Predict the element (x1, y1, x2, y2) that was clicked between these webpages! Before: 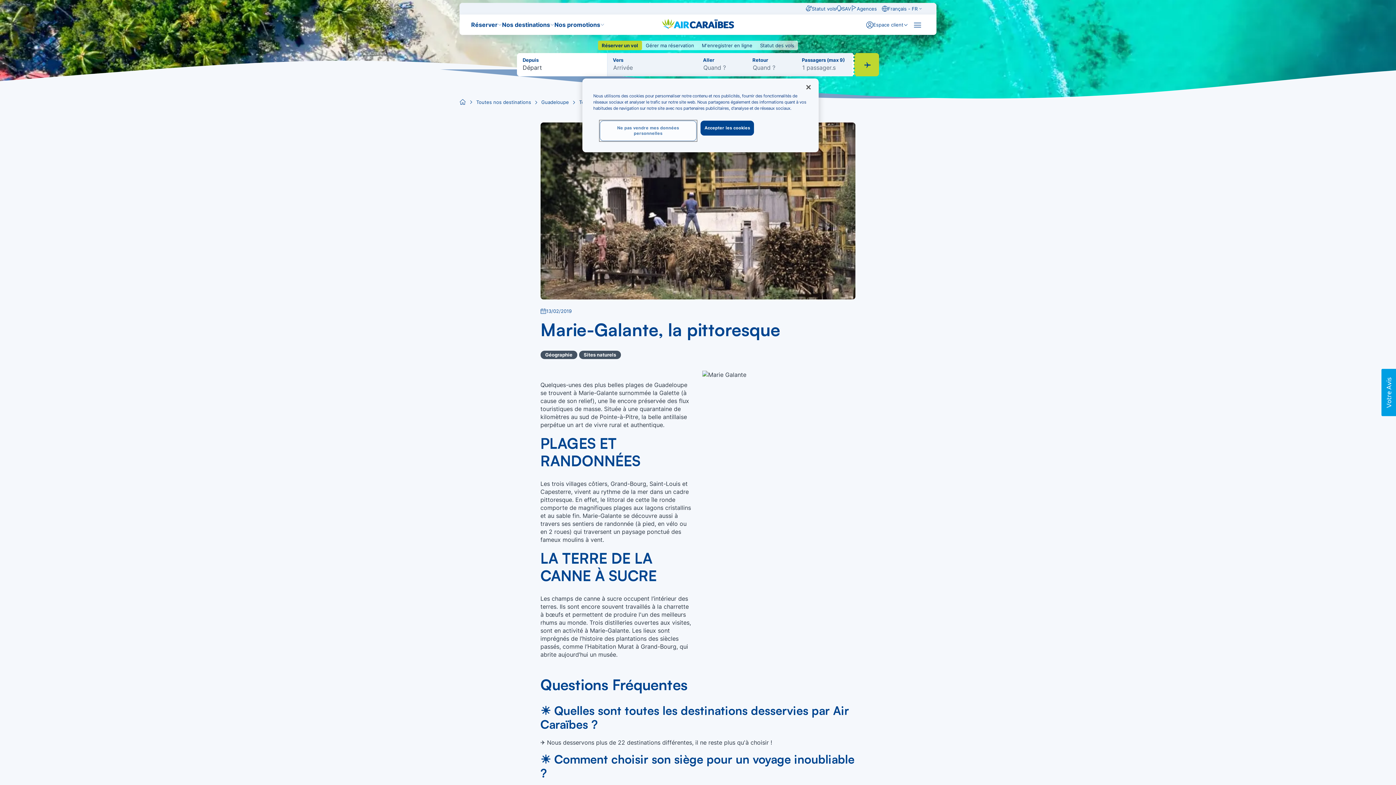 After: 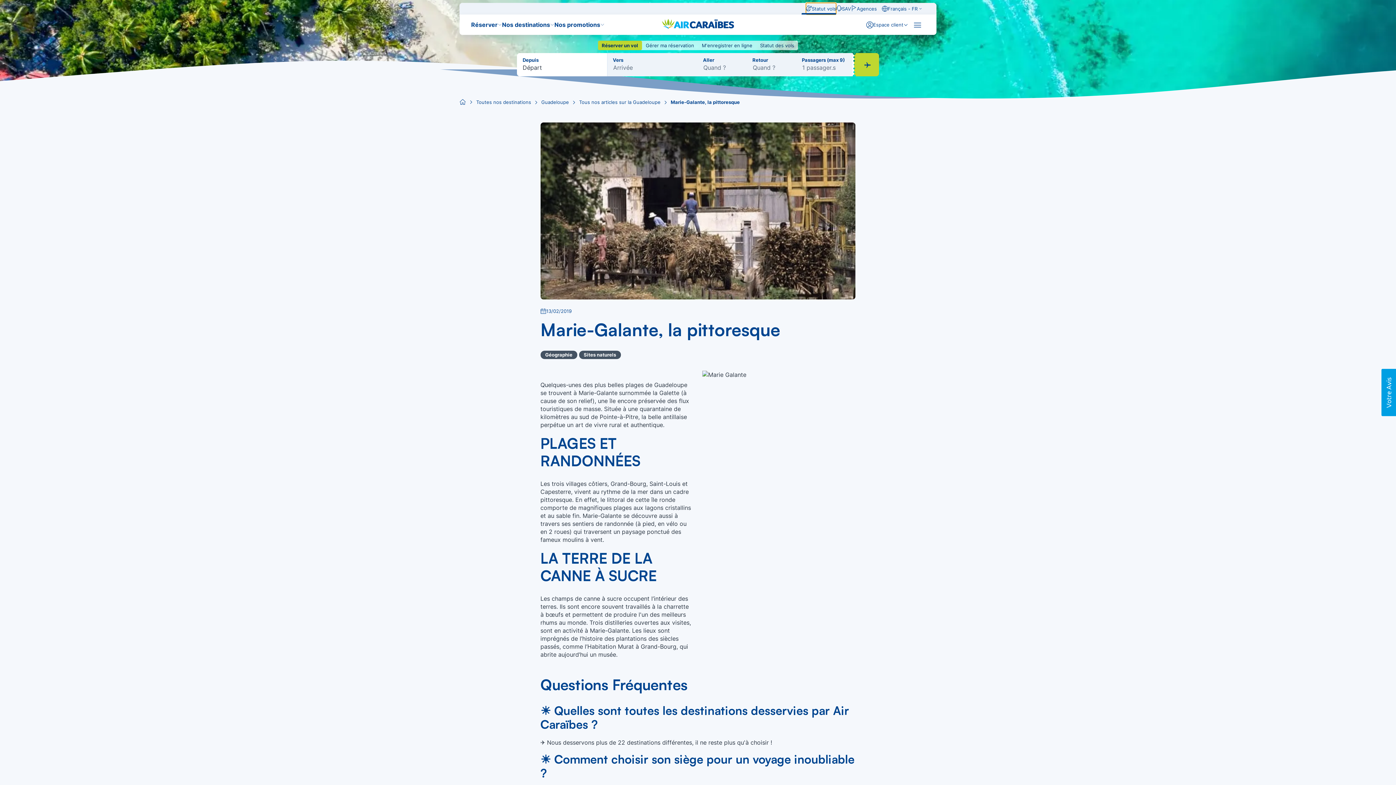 Action: label: Fermer bbox: (800, 79, 816, 95)